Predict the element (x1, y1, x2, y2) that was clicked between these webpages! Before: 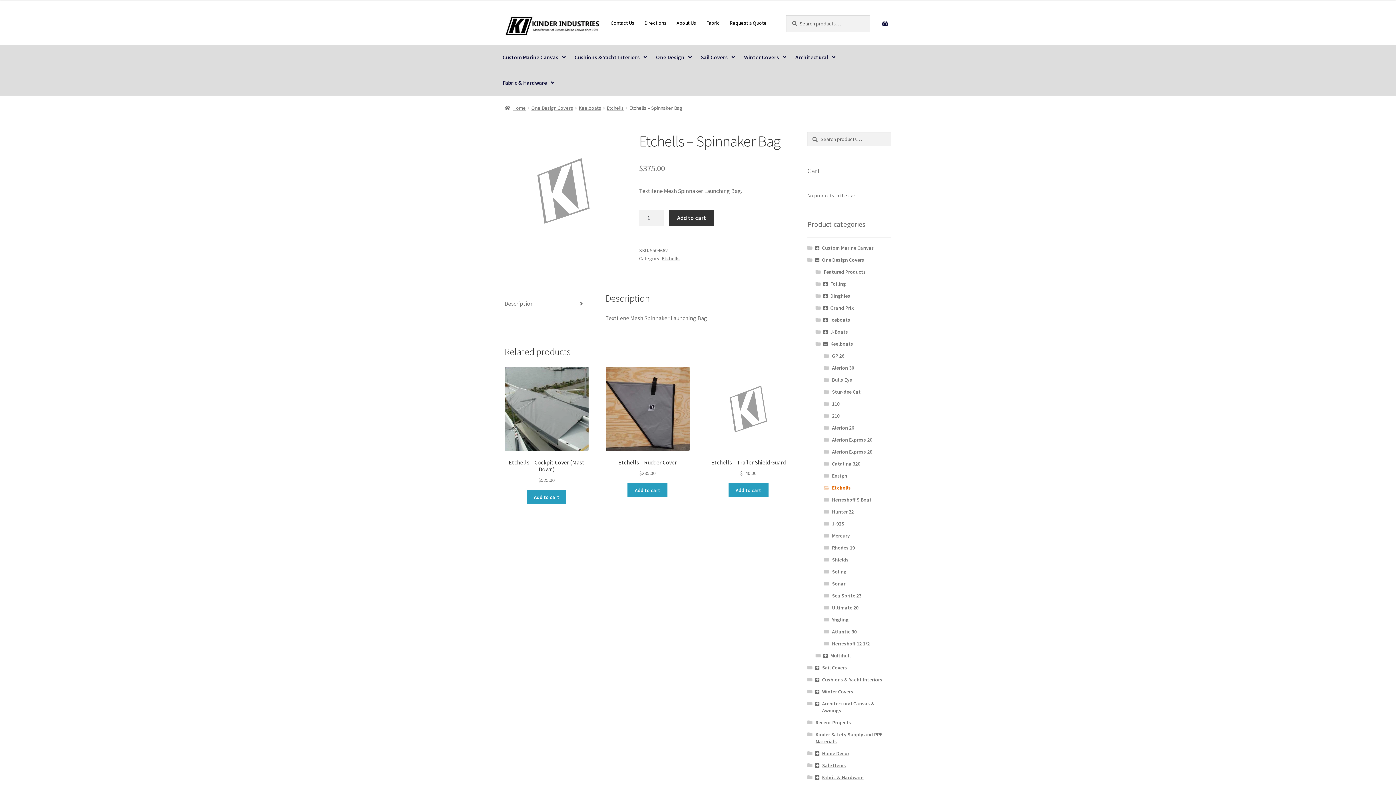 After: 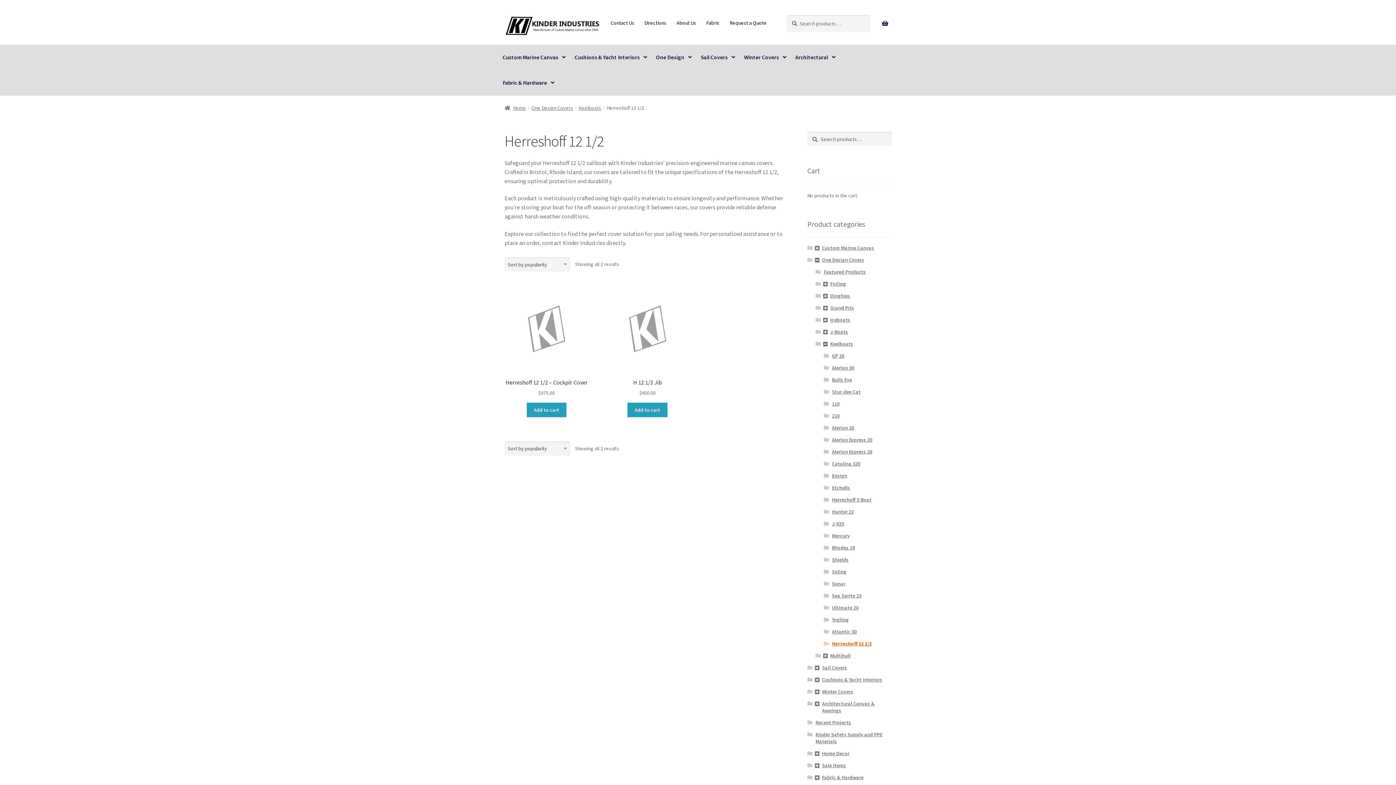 Action: label: Herreshoff 12 1/2 bbox: (832, 640, 870, 647)